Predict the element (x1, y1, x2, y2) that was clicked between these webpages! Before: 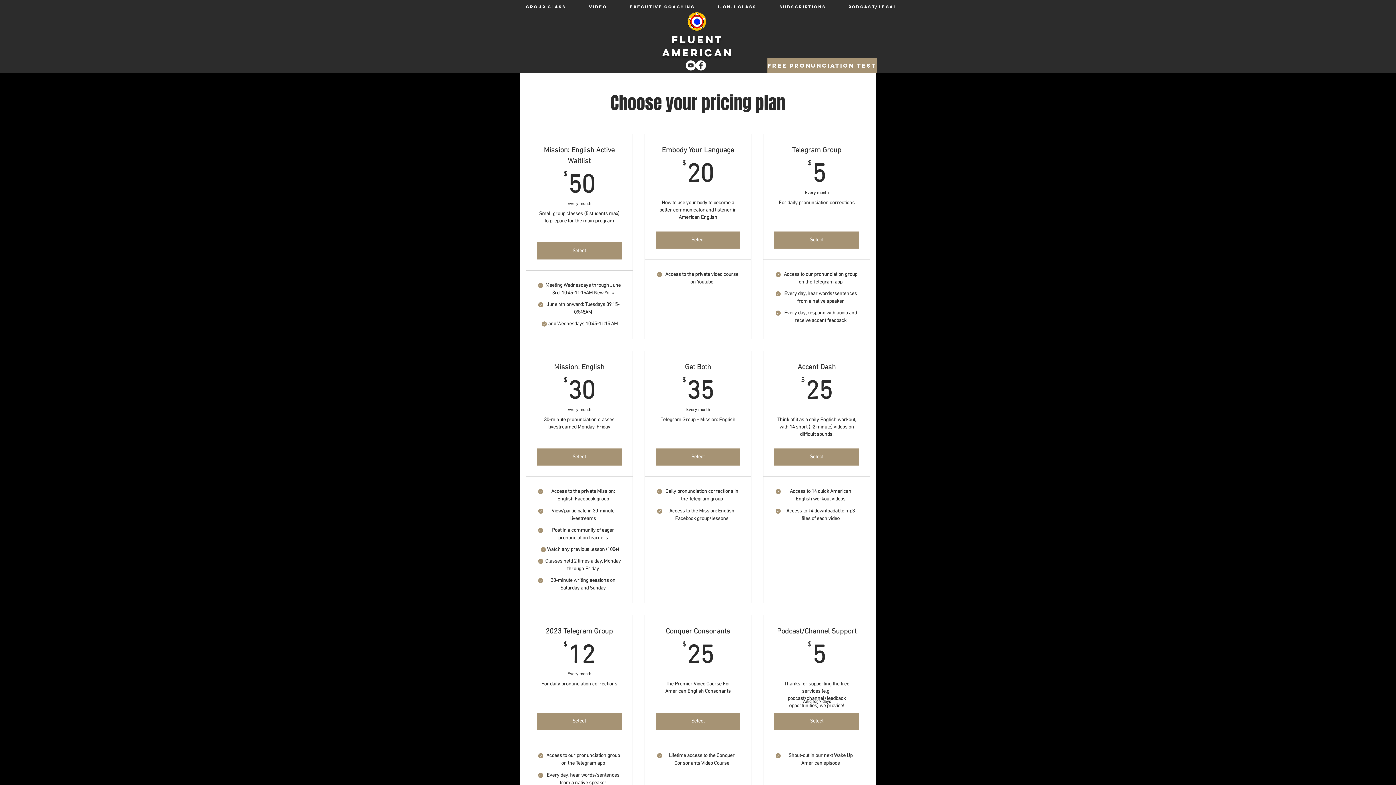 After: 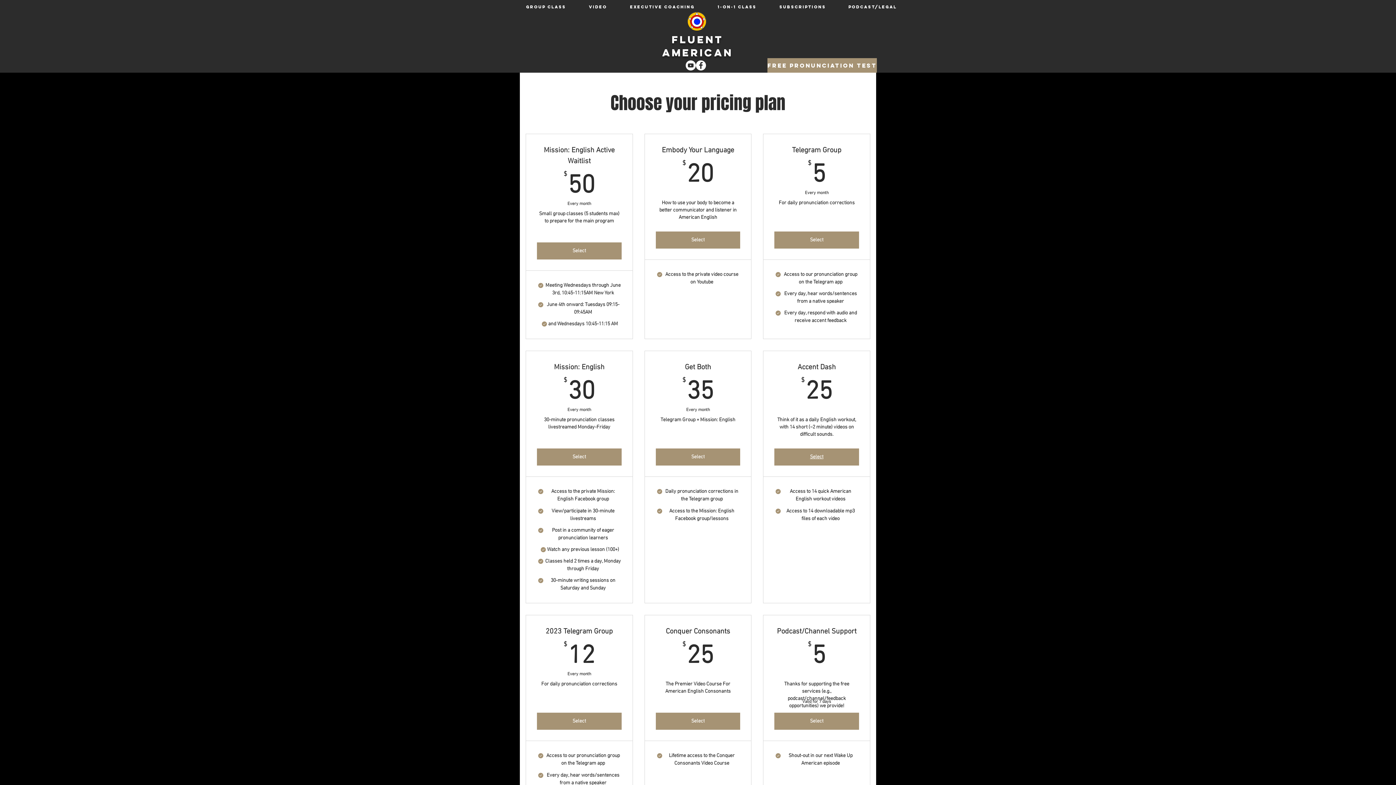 Action: bbox: (774, 448, 859, 465) label: Select